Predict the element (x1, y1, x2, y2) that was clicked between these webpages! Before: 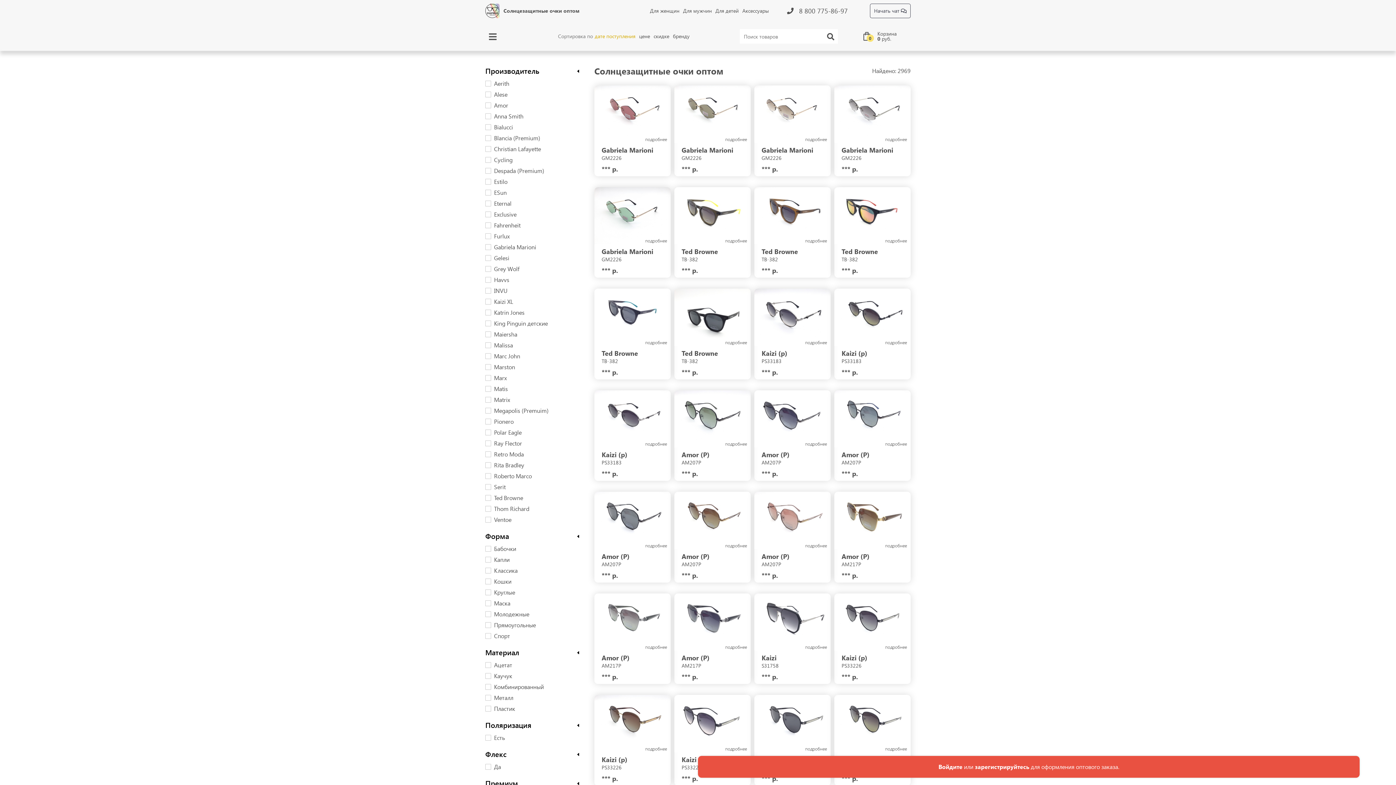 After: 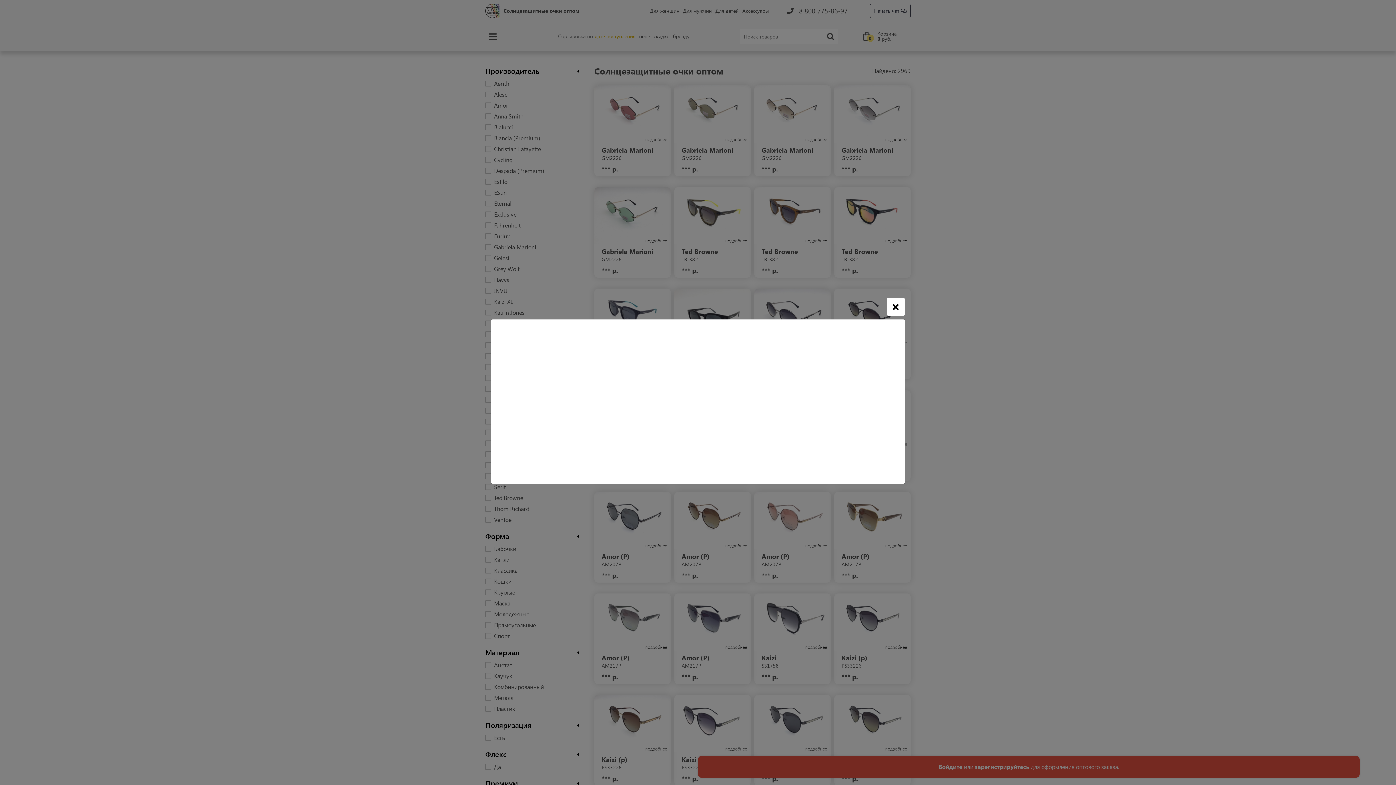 Action: bbox: (594, 650, 670, 669) label: Amor (P)
AM217P